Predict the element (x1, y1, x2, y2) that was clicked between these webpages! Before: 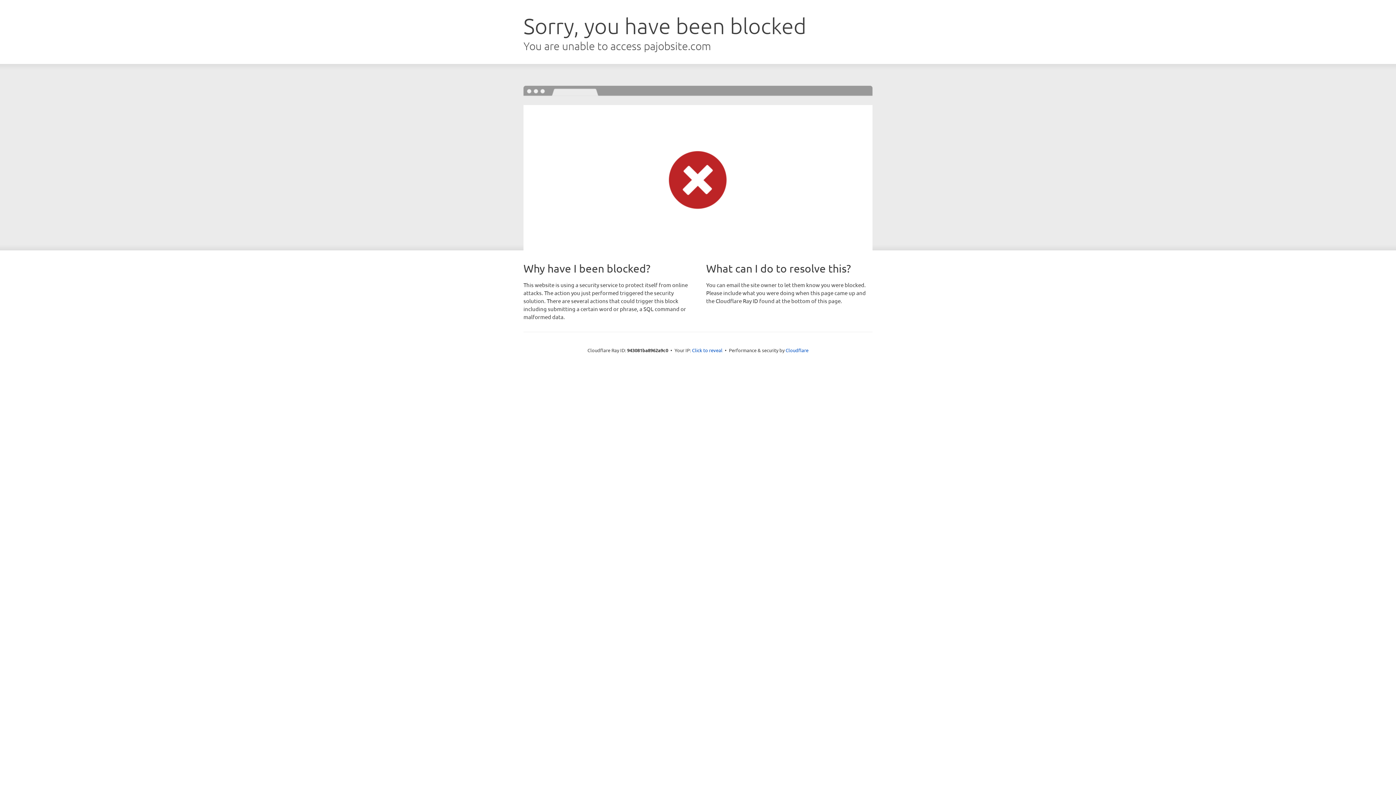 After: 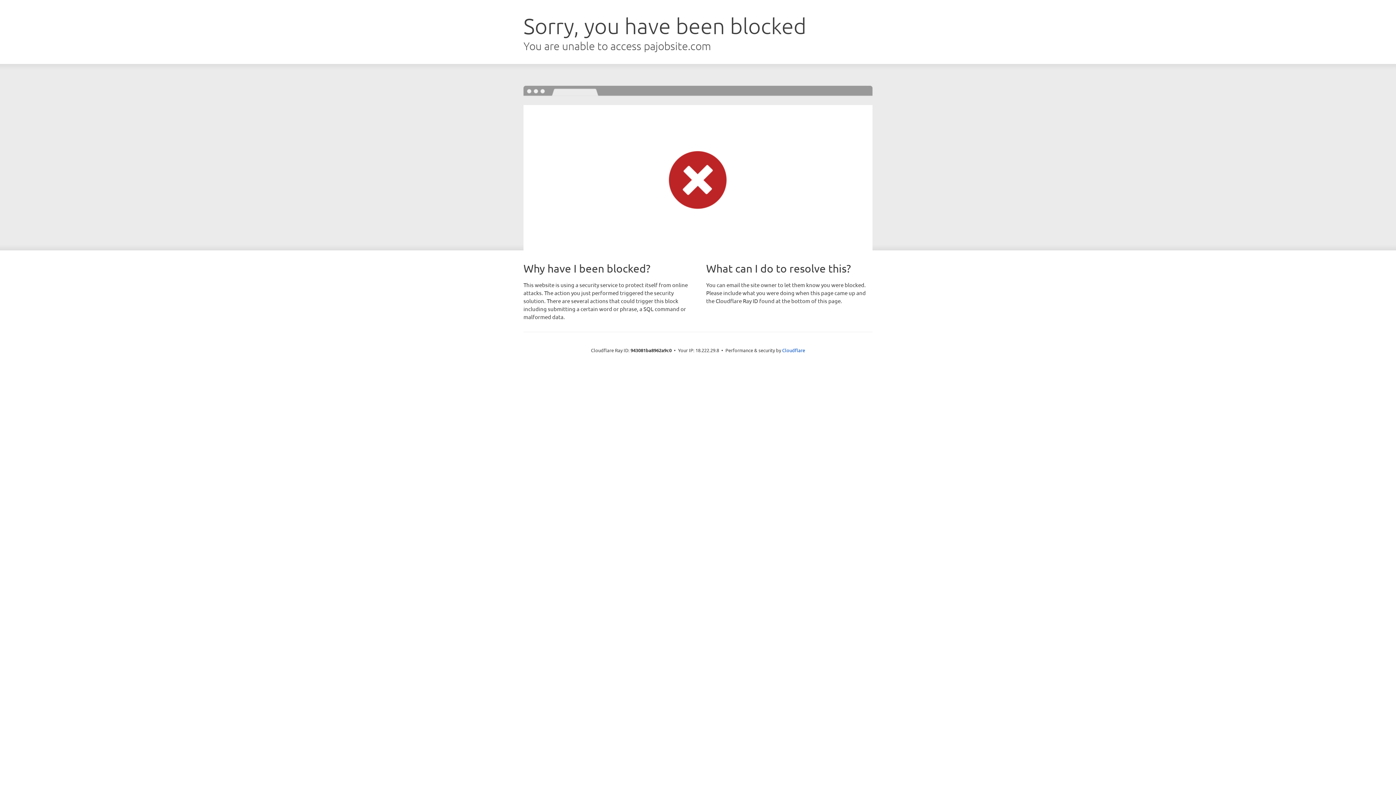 Action: bbox: (692, 346, 722, 353) label: Click to reveal